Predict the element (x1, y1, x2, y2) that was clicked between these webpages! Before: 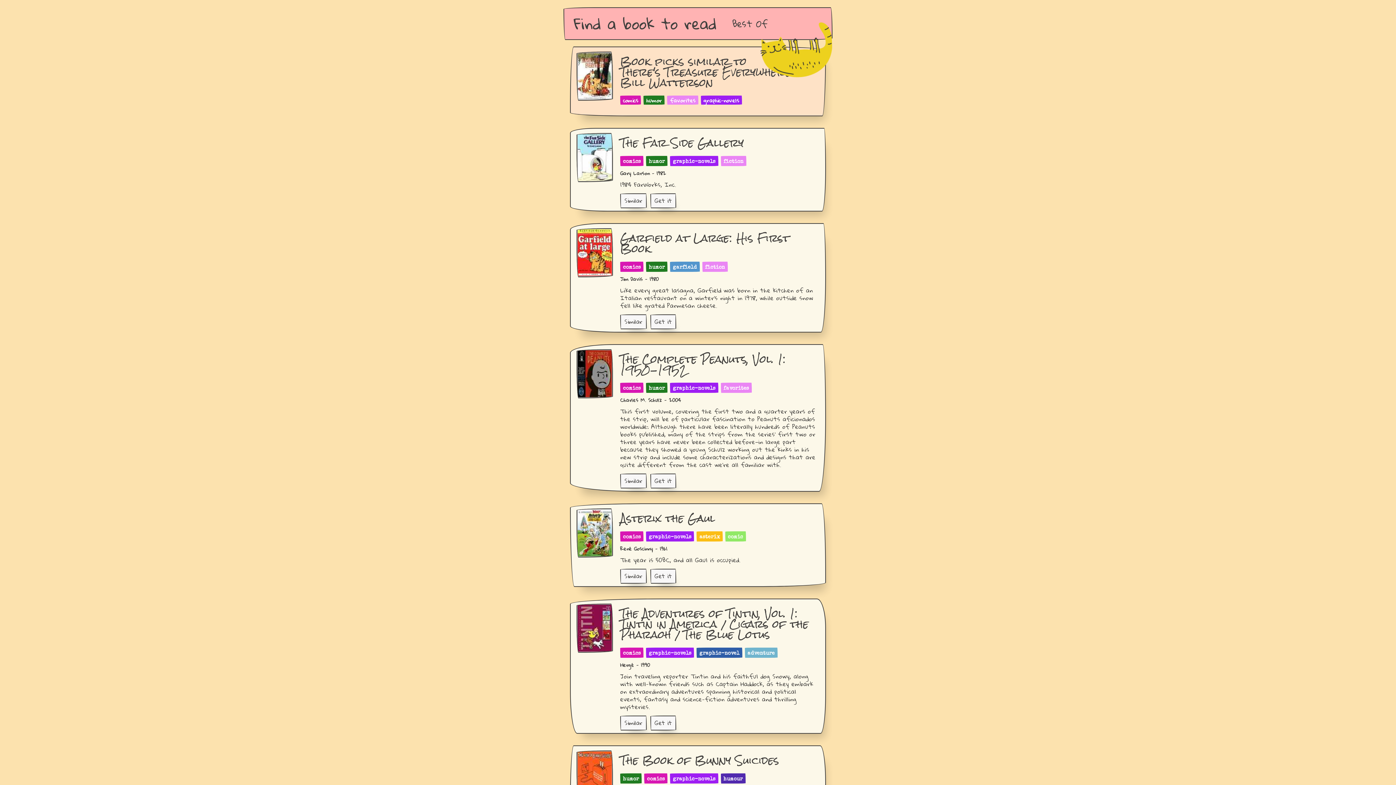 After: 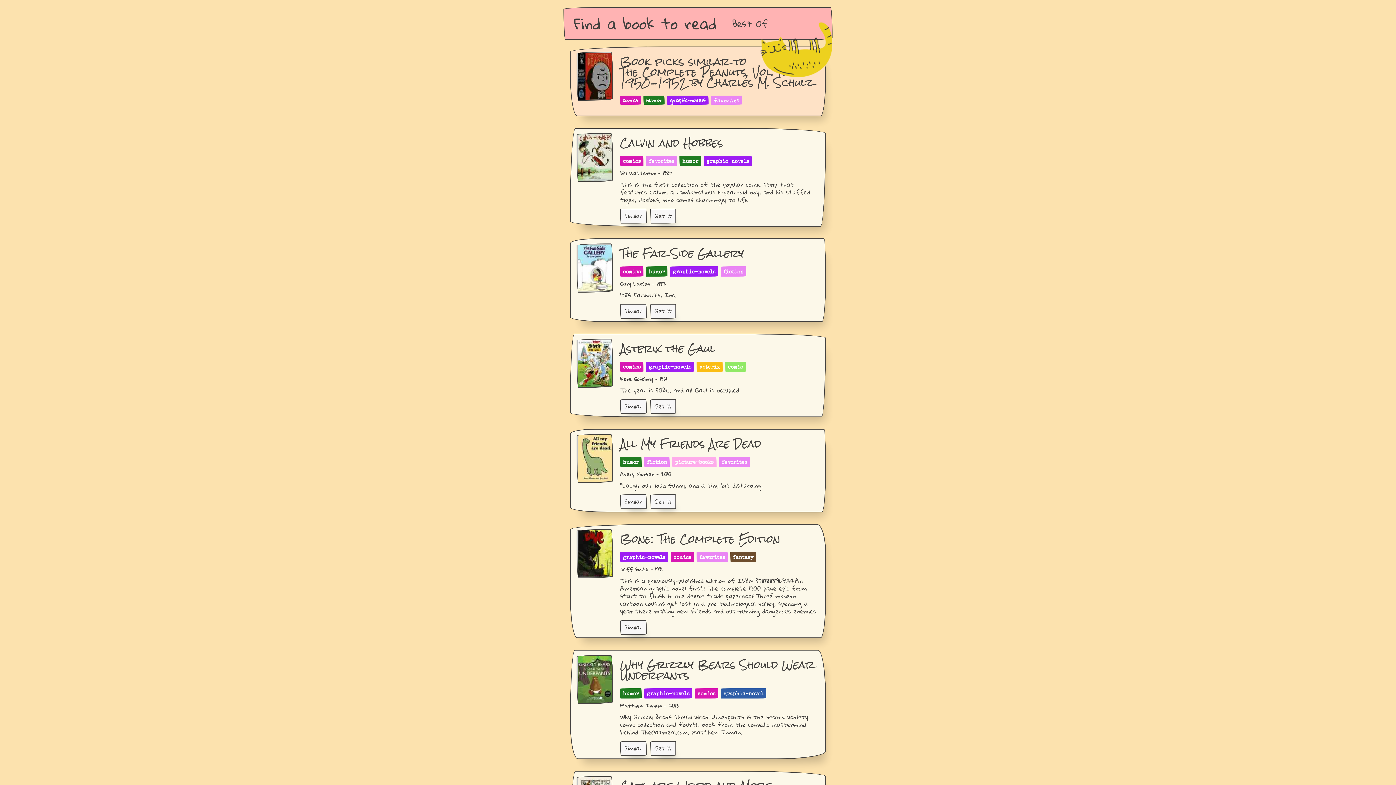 Action: label: Similar bbox: (620, 475, 646, 486)